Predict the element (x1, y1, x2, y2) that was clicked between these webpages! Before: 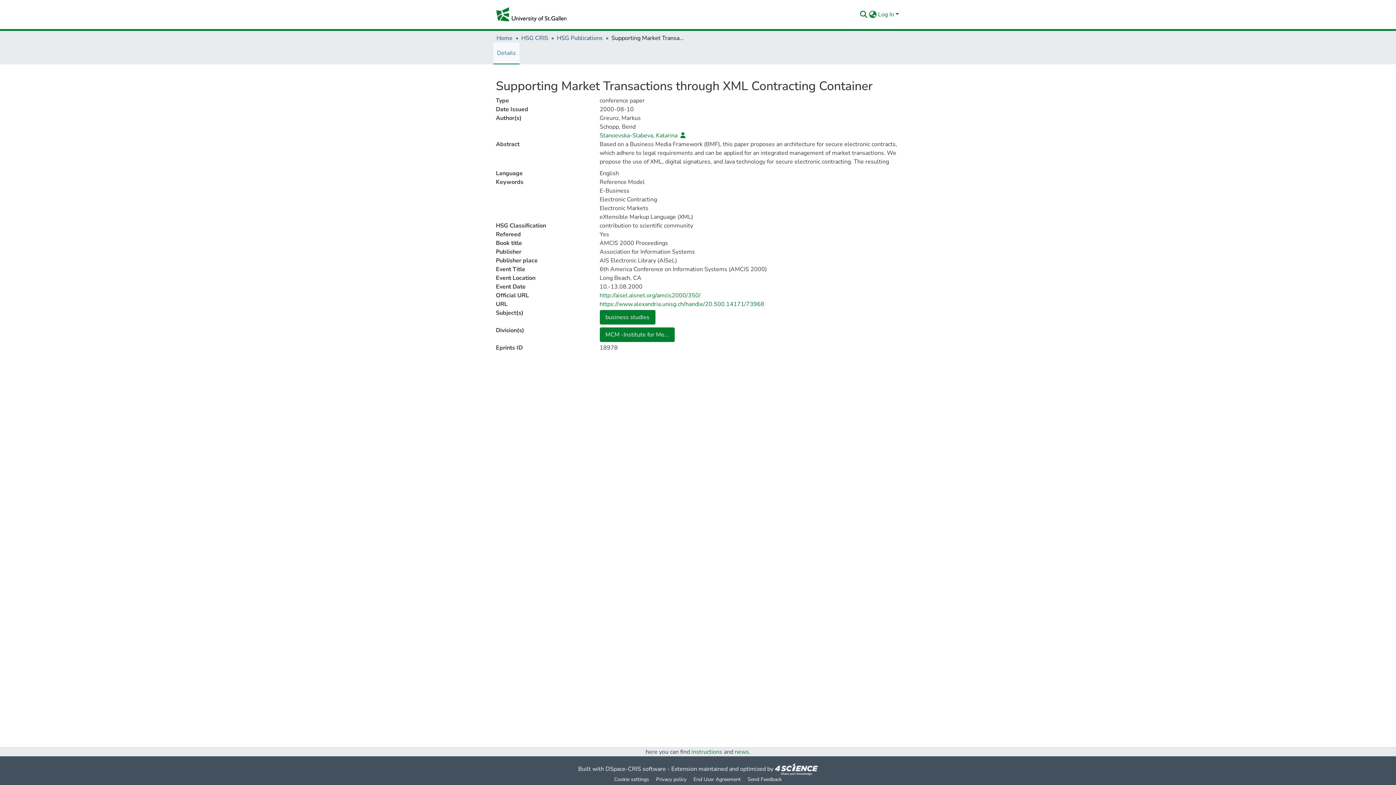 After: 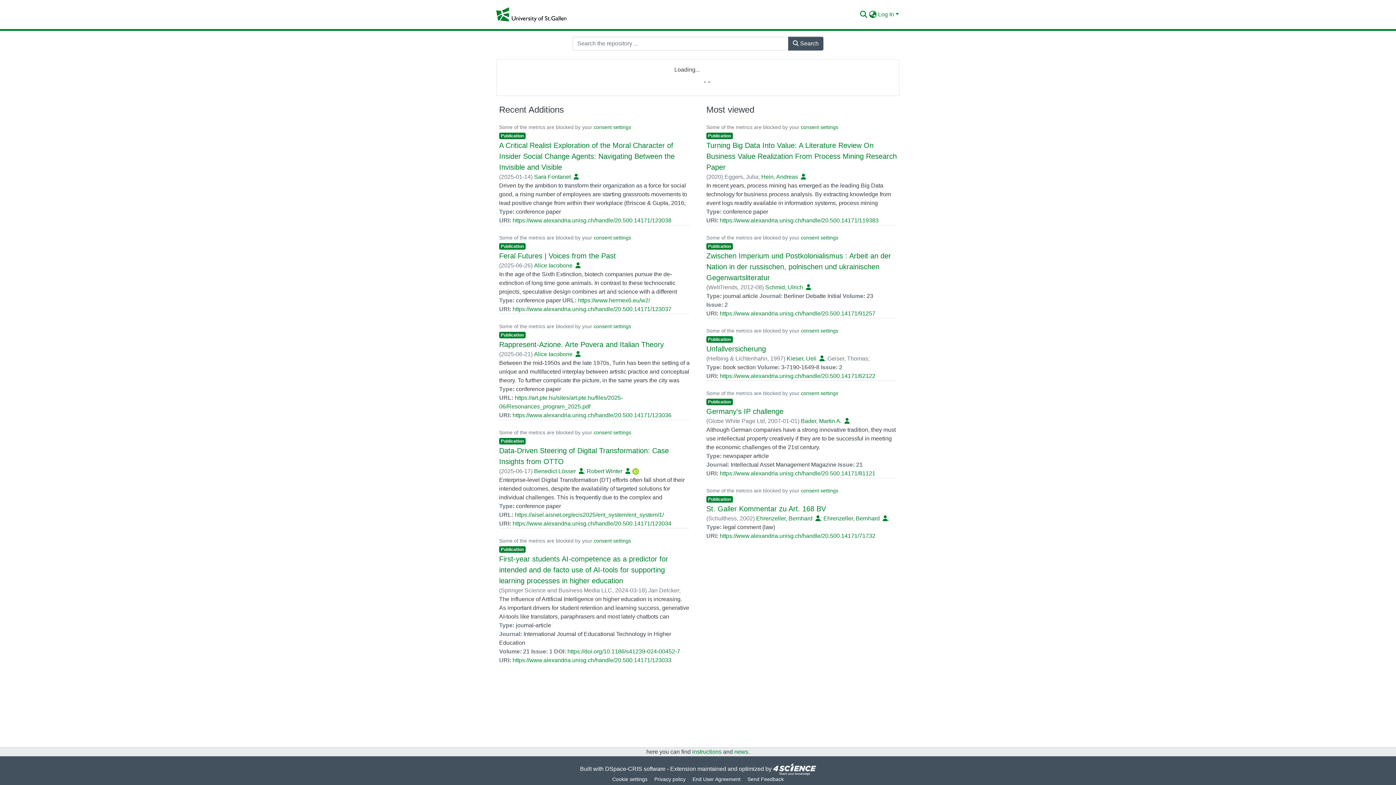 Action: bbox: (496, 7, 566, 21) label: Home